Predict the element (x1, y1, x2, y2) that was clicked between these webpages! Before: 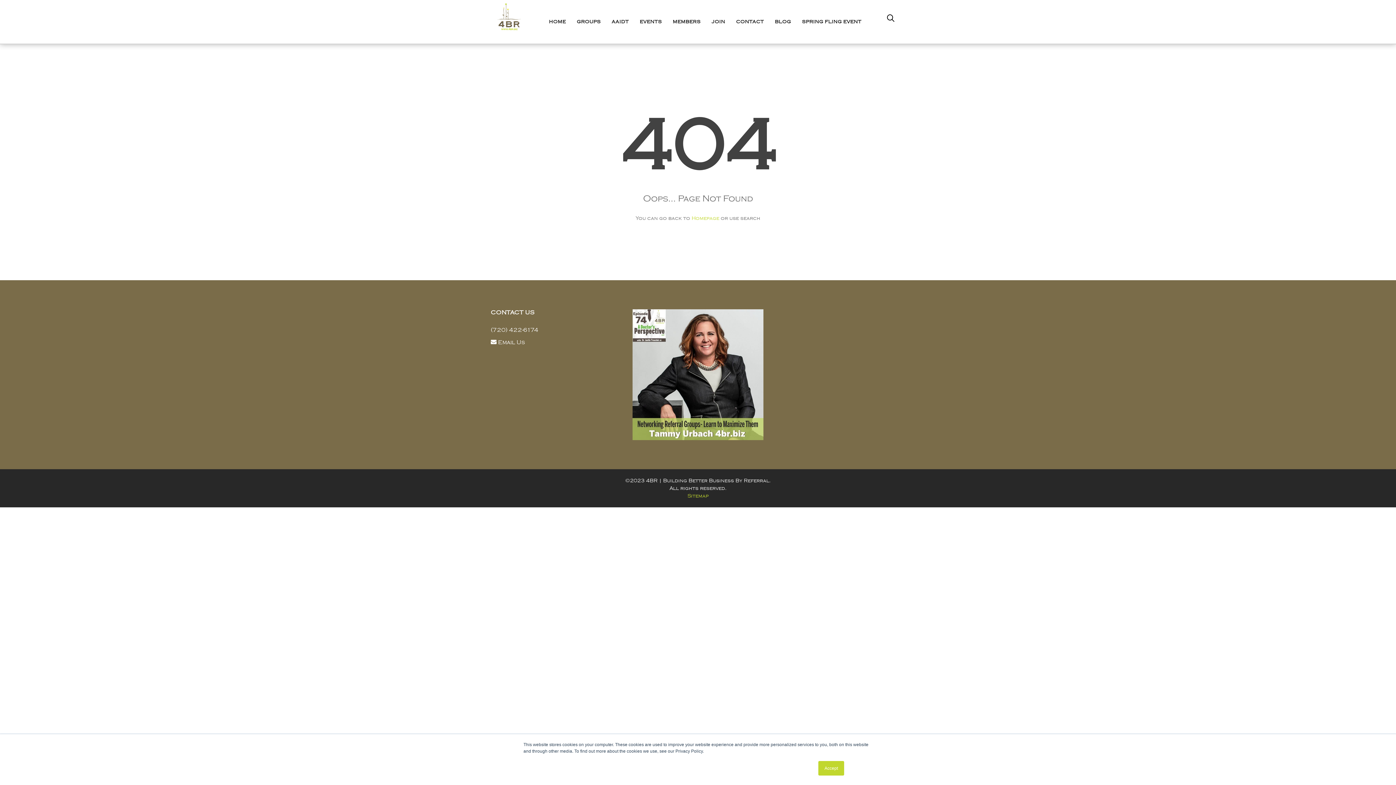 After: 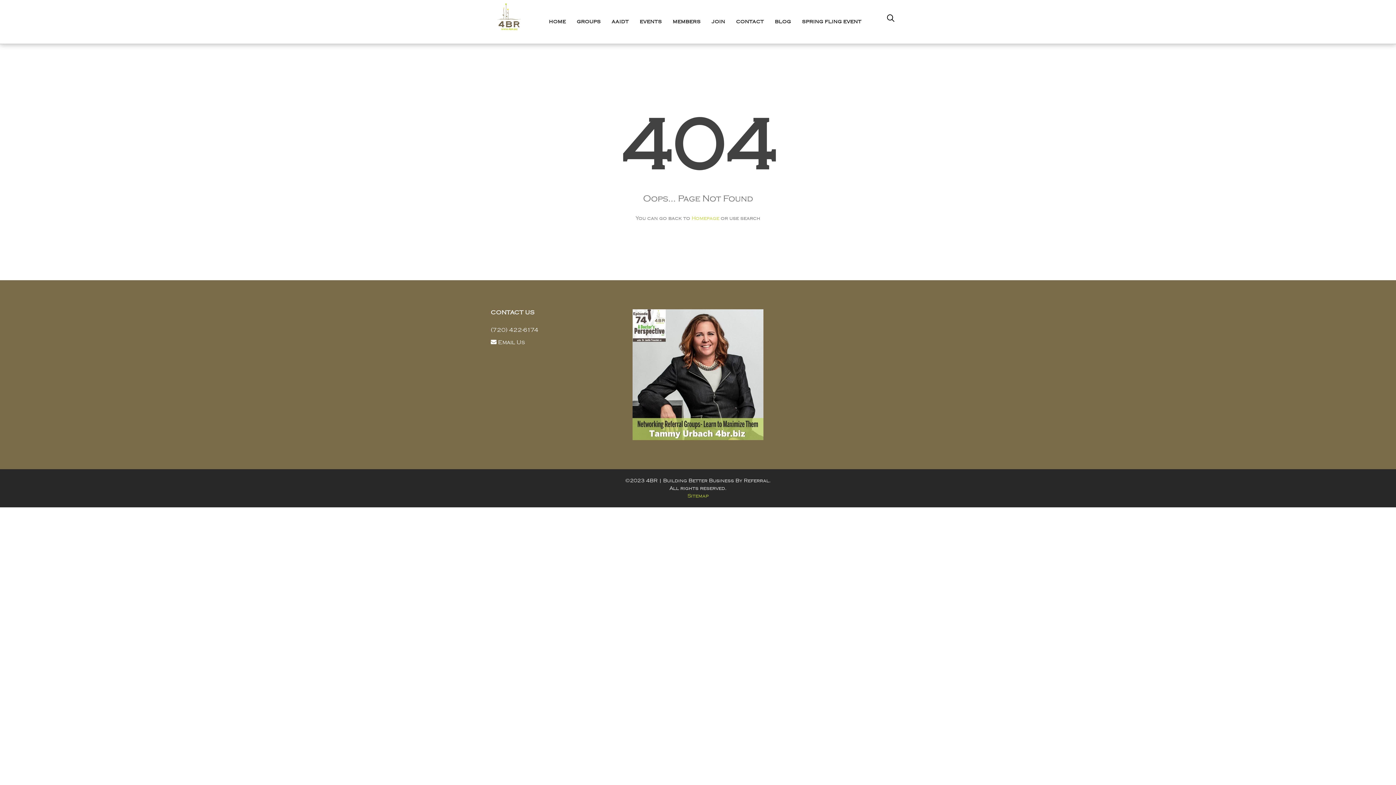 Action: label: Accept bbox: (818, 761, 844, 776)